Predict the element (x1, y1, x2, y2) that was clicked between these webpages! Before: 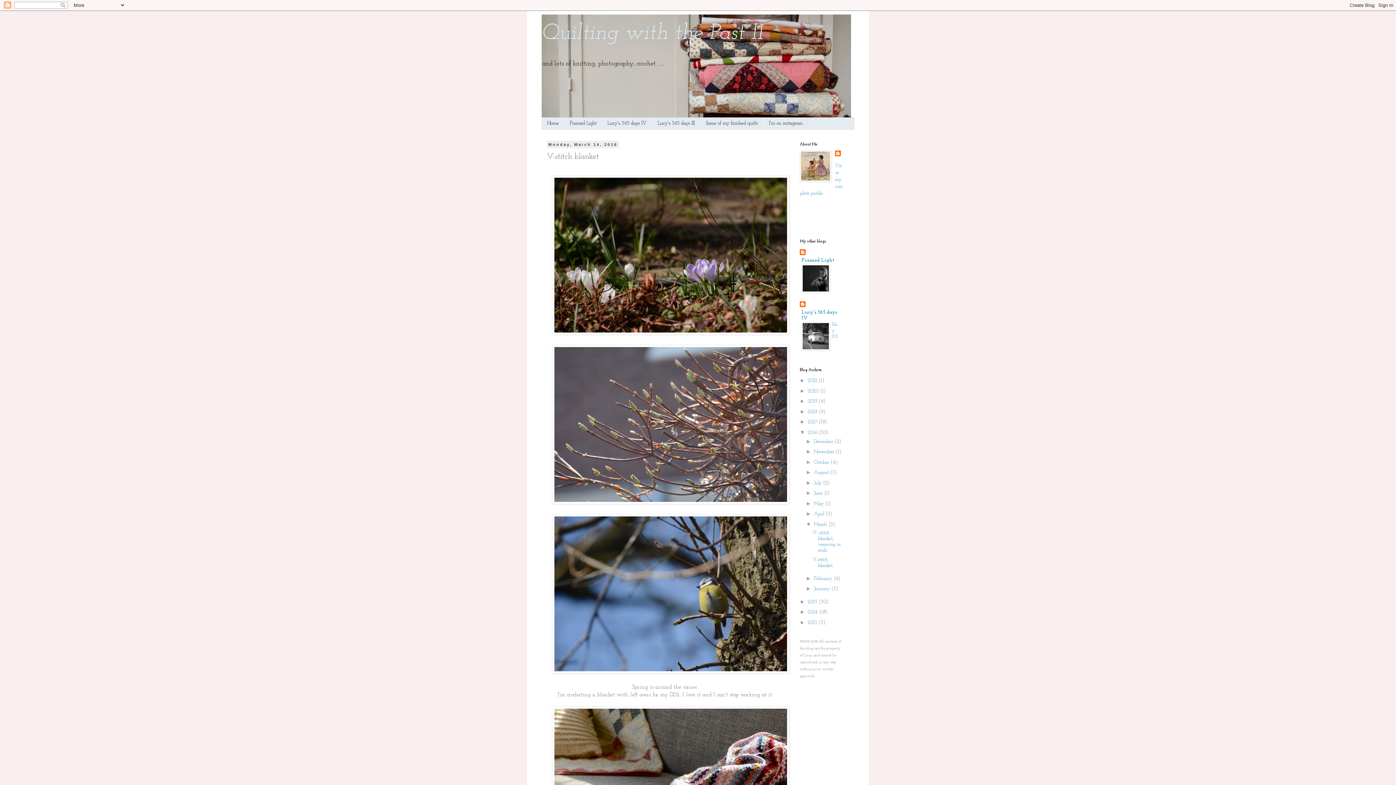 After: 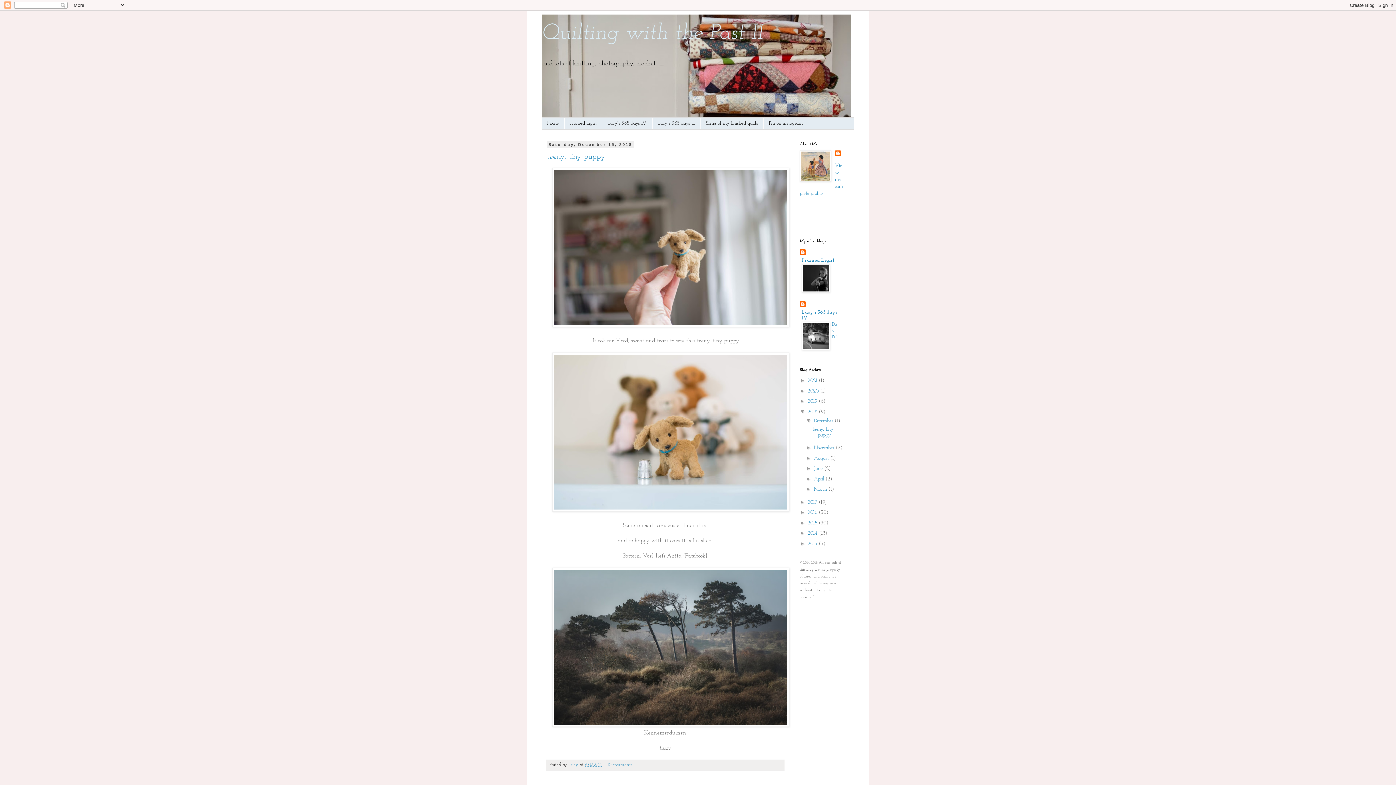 Action: label: 2018  bbox: (808, 409, 818, 414)